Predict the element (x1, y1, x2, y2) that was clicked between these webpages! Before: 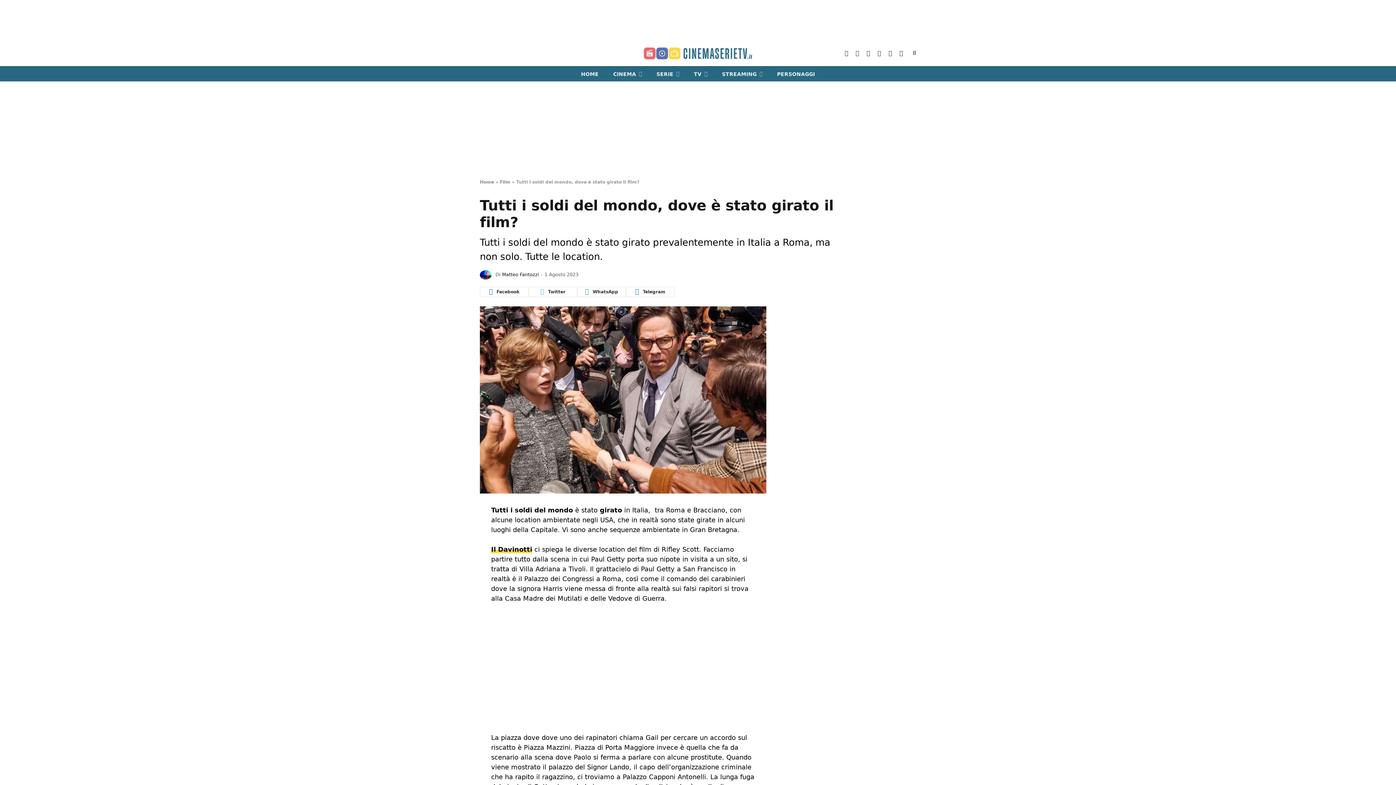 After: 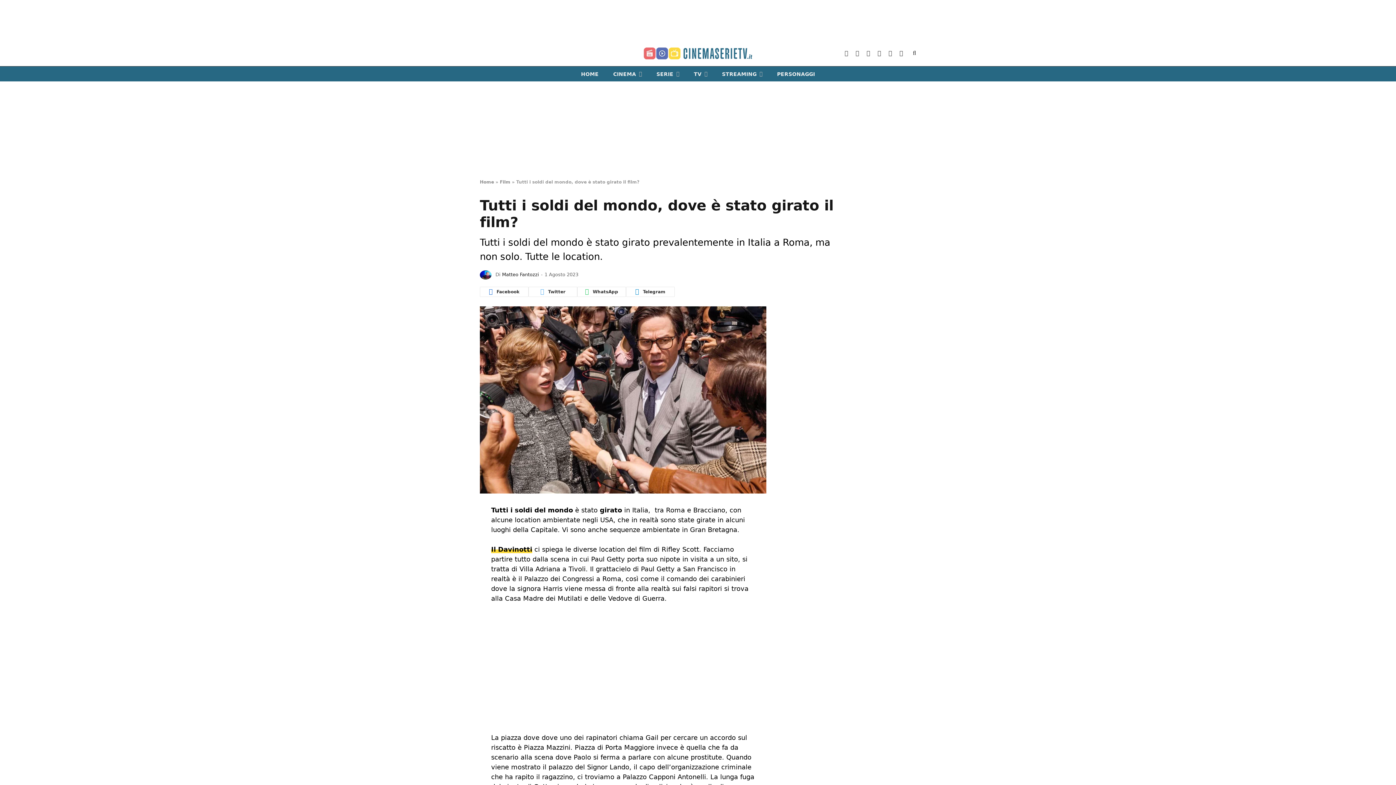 Action: bbox: (447, 572, 461, 586)